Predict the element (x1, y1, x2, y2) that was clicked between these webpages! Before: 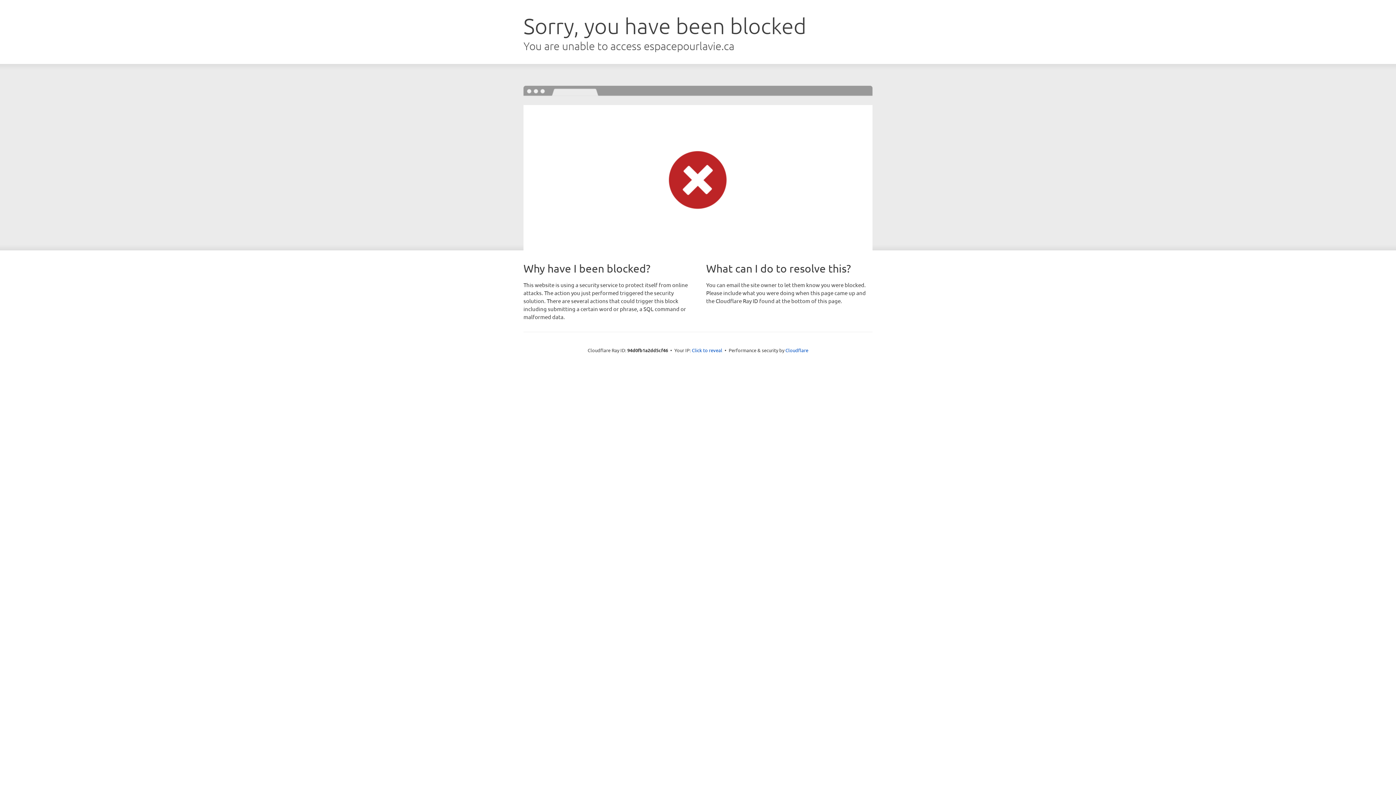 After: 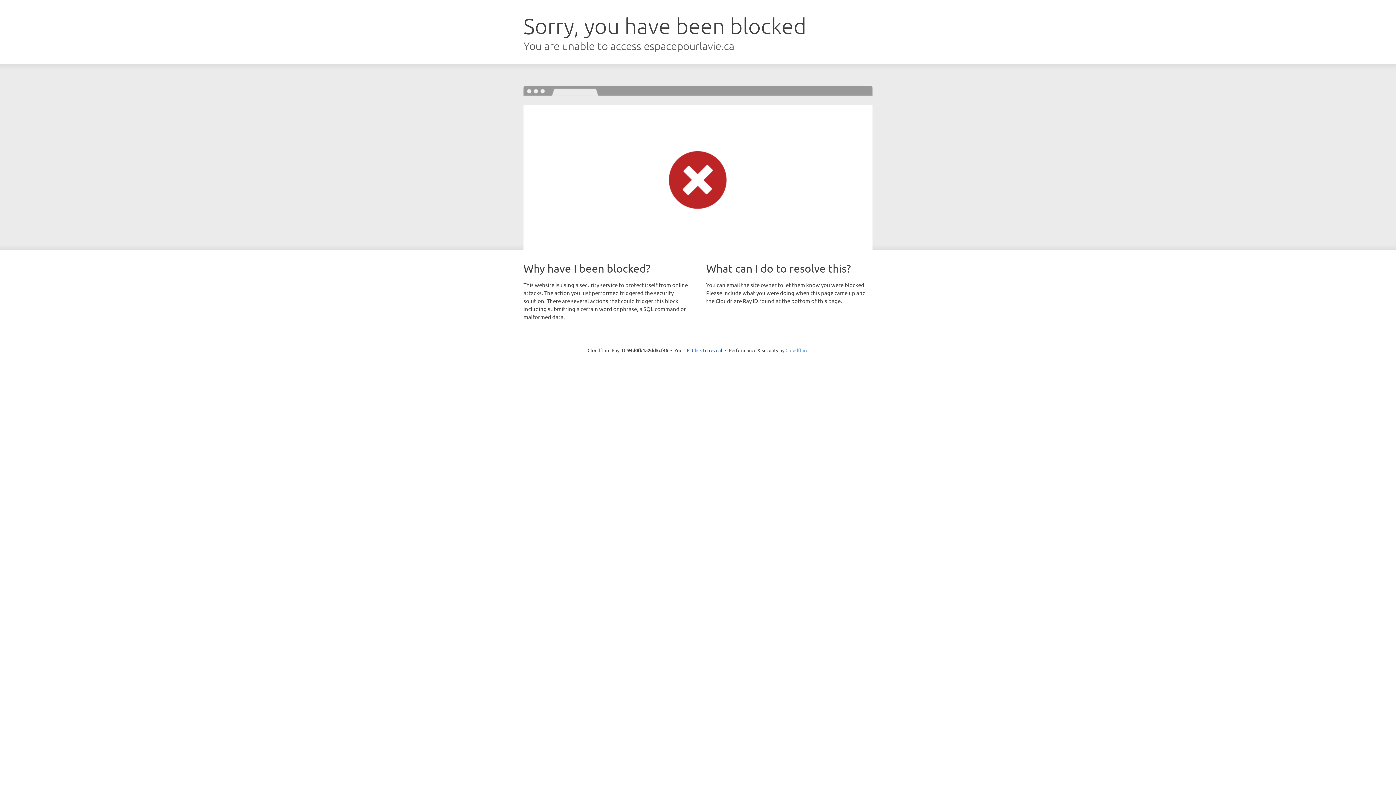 Action: label: Cloudflare bbox: (785, 347, 808, 353)